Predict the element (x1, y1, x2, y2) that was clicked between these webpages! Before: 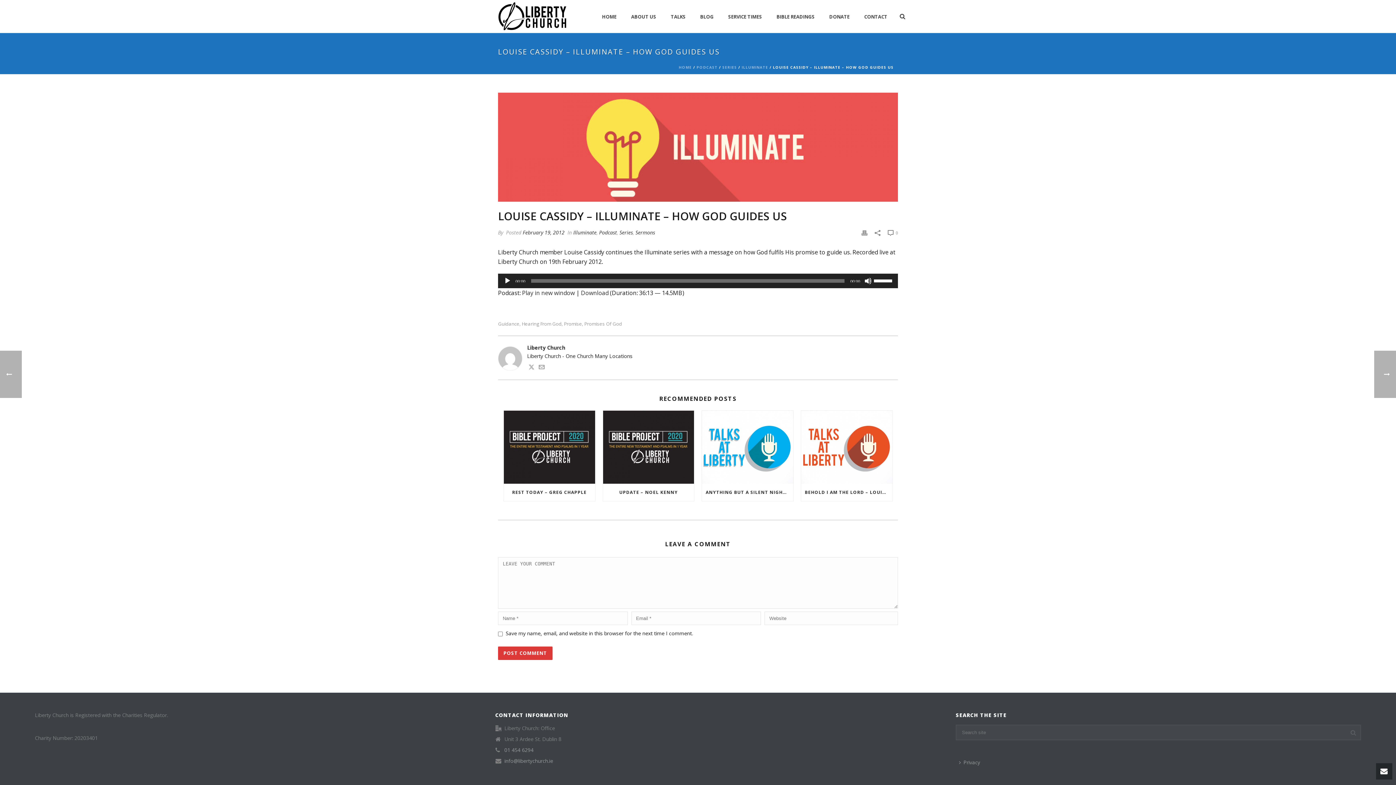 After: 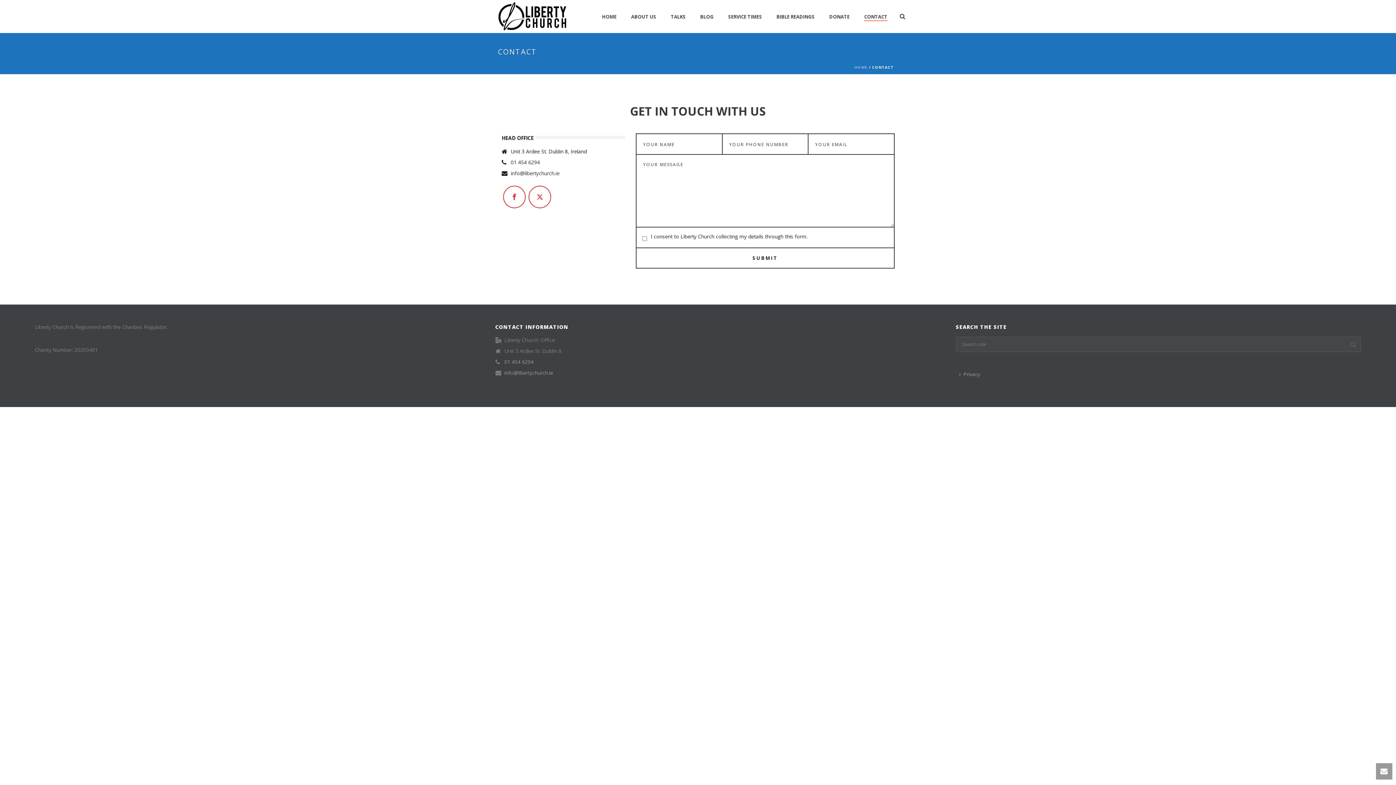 Action: label: CONTACT bbox: (857, 12, 894, 21)